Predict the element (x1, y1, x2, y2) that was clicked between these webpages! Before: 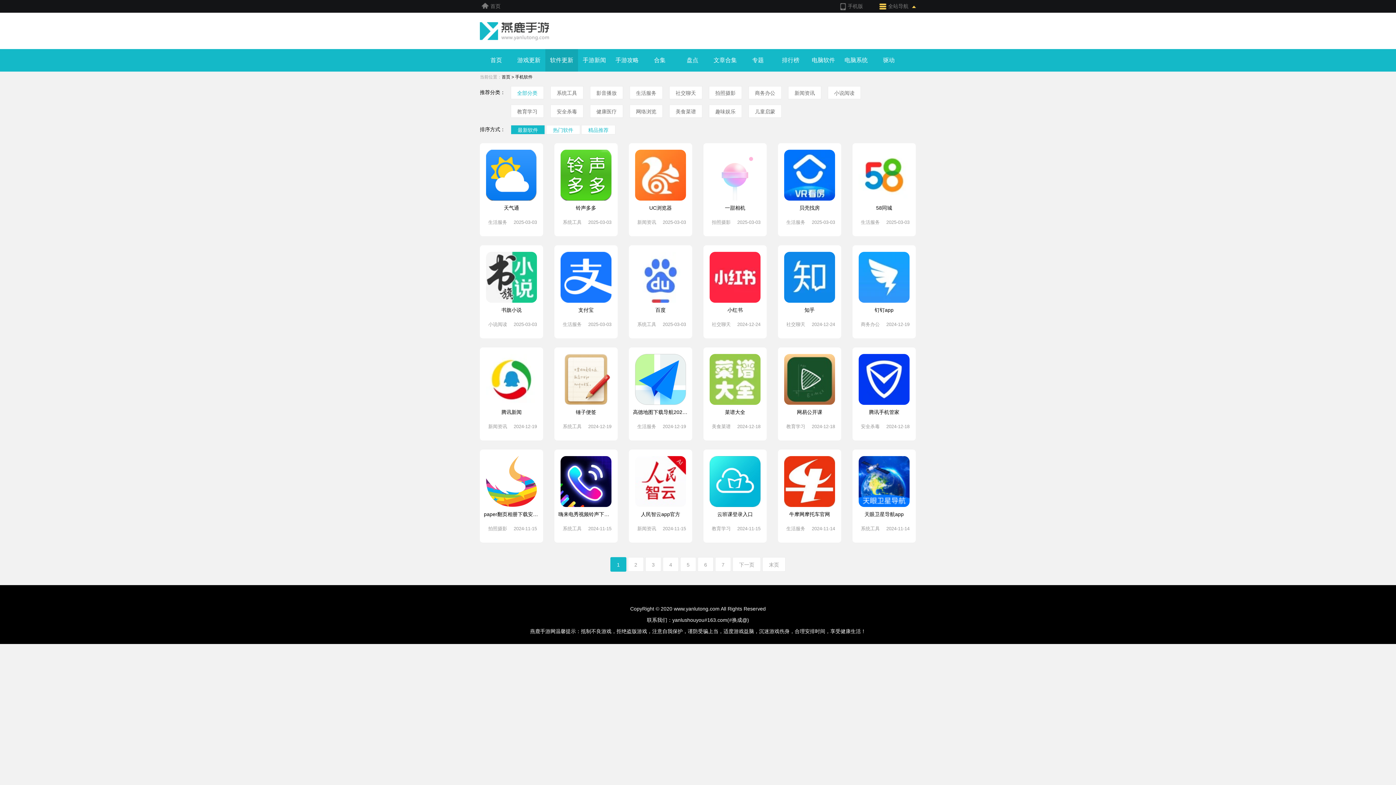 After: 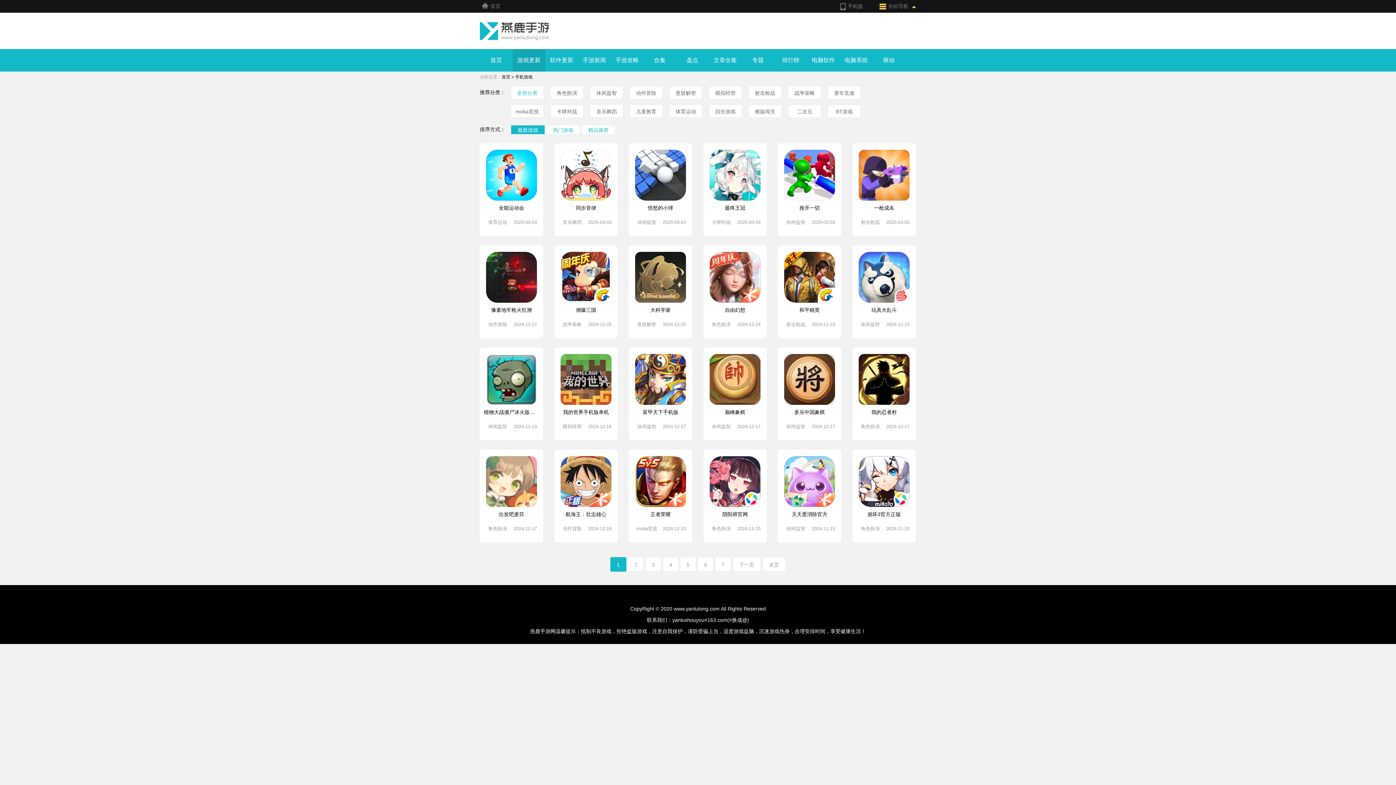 Action: label: 游戏更新 bbox: (512, 49, 545, 71)